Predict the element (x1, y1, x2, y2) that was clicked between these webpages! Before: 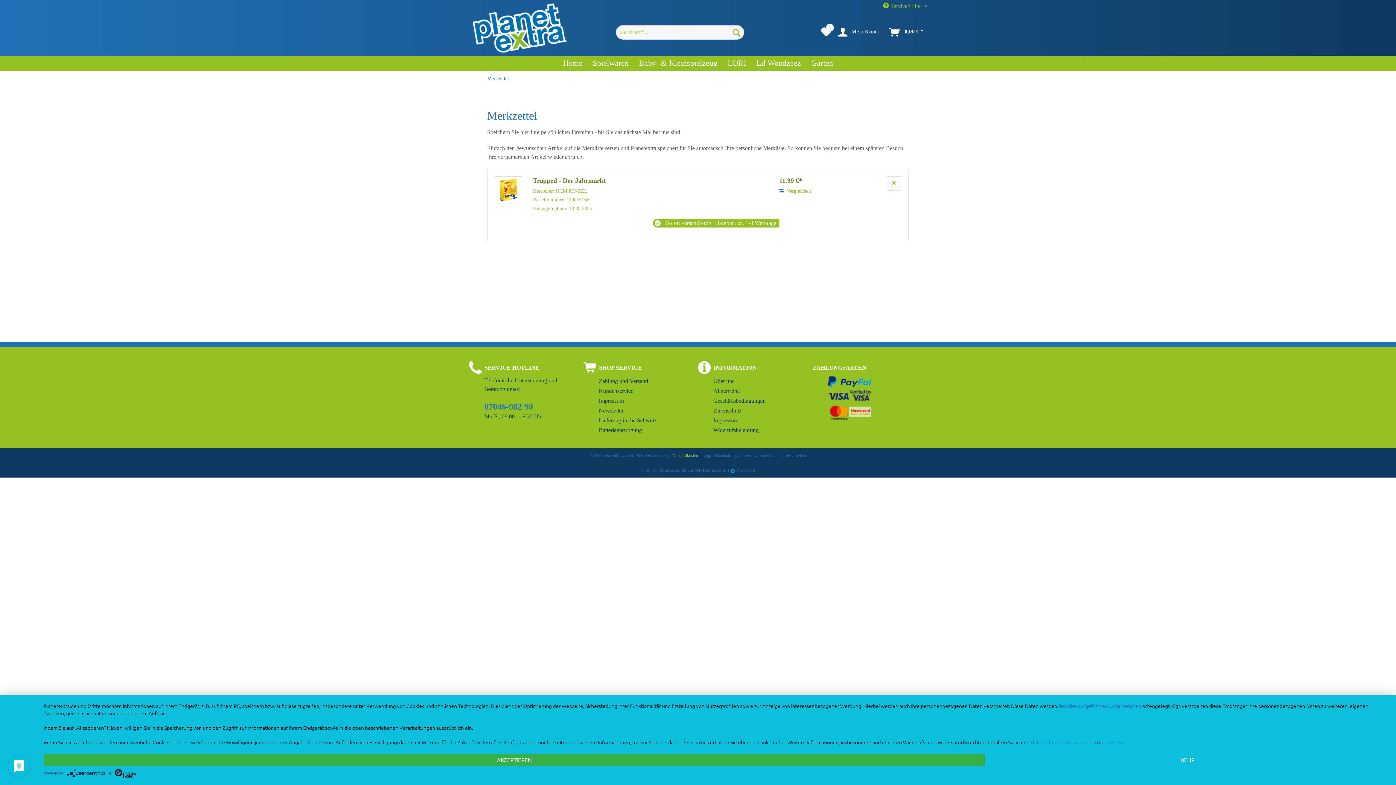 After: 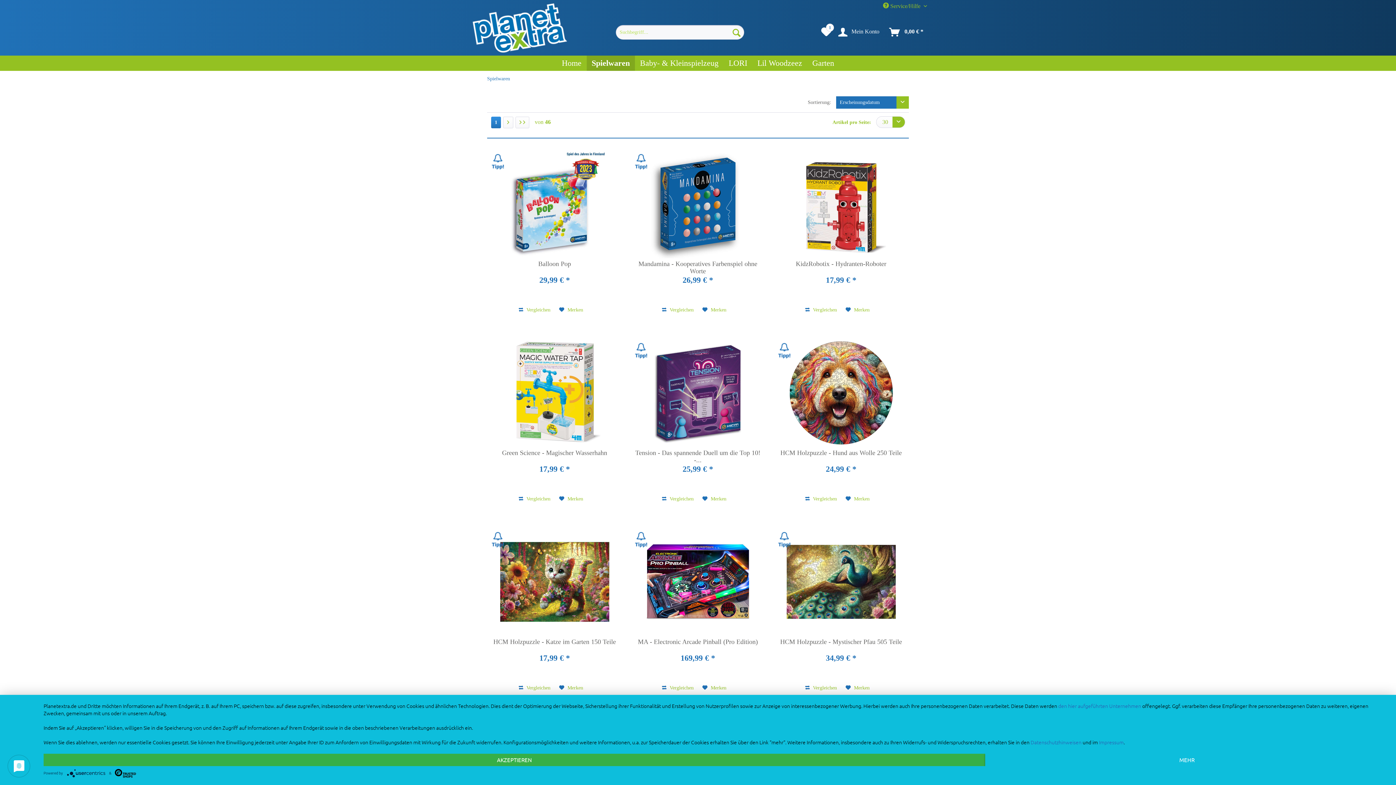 Action: bbox: (587, 55, 634, 70) label: Spielwaren